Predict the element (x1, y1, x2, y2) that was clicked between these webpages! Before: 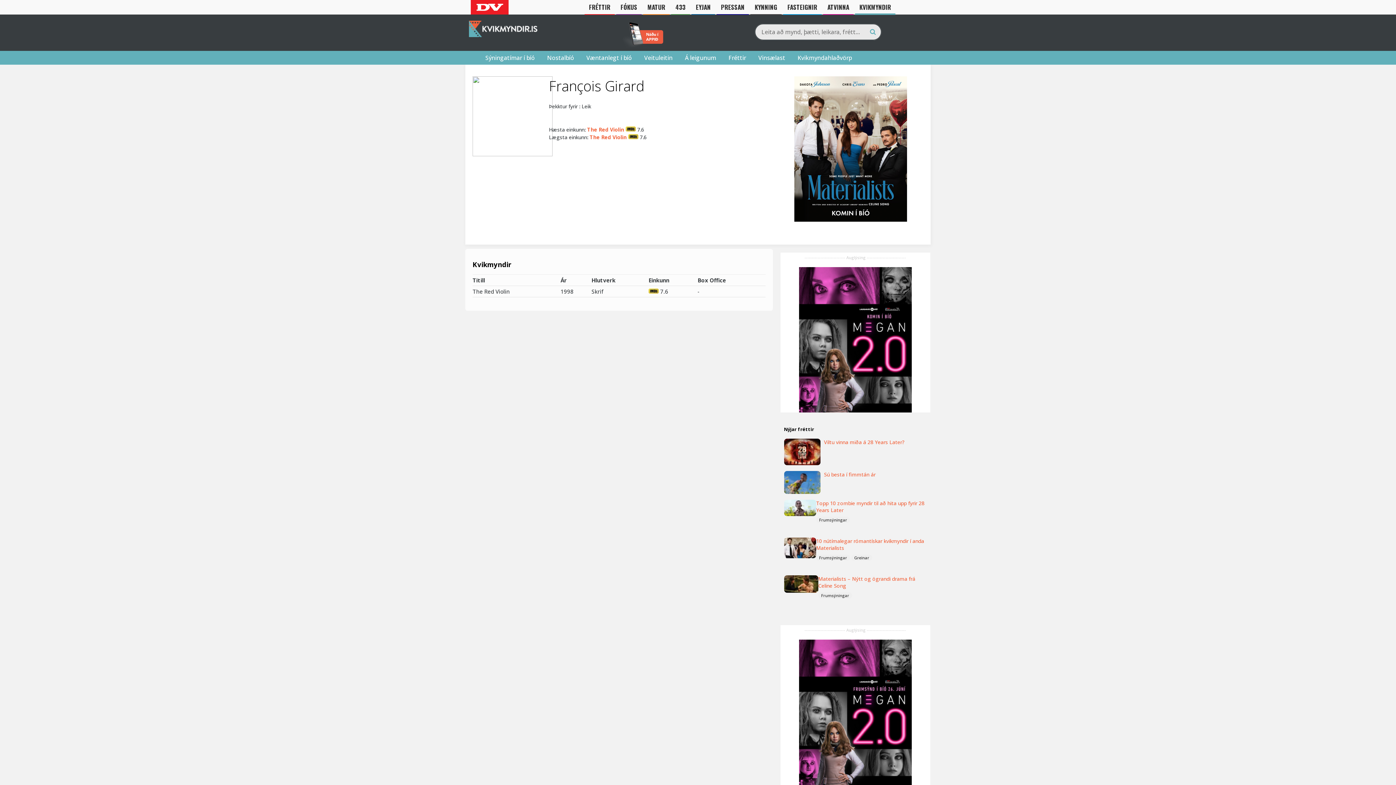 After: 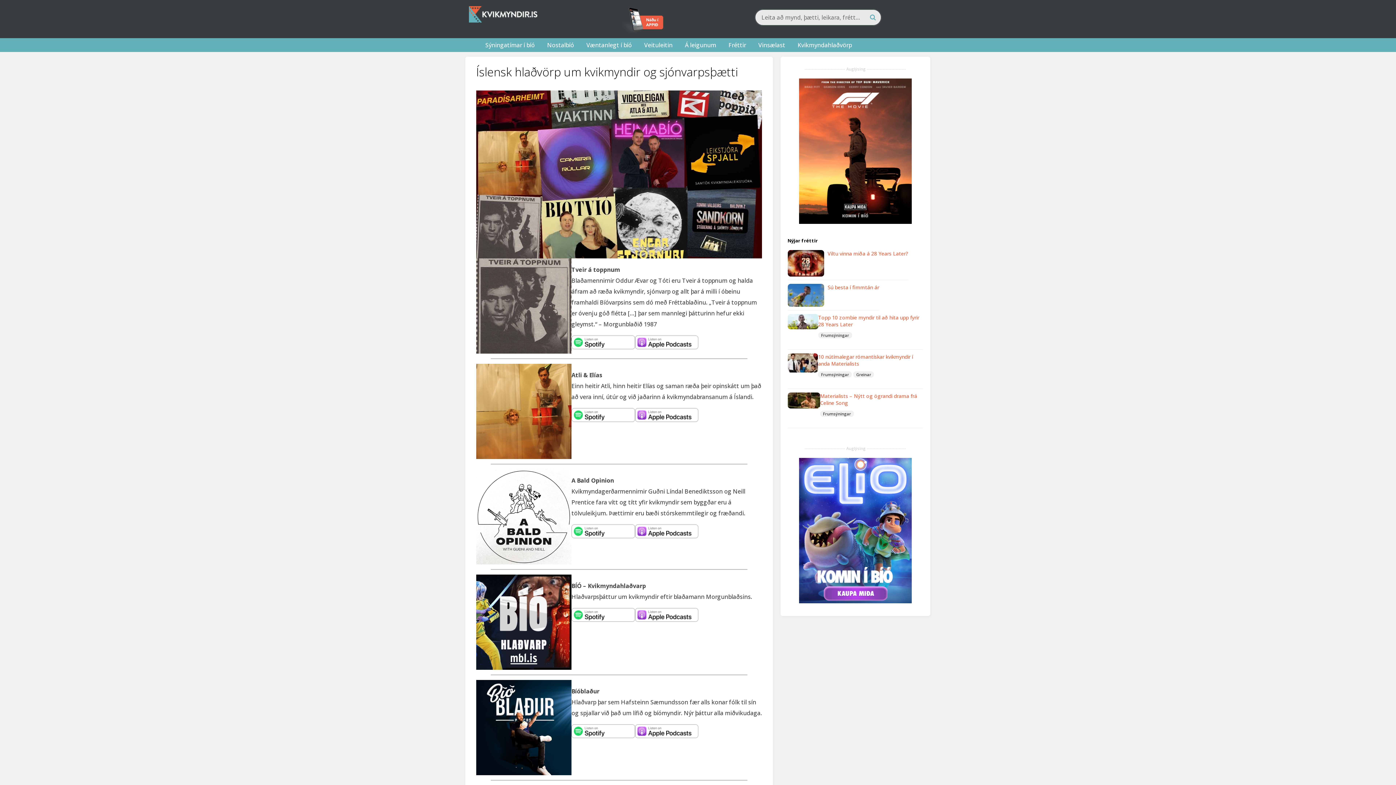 Action: bbox: (792, 50, 857, 64) label: Kvikmyndahlaðvörp